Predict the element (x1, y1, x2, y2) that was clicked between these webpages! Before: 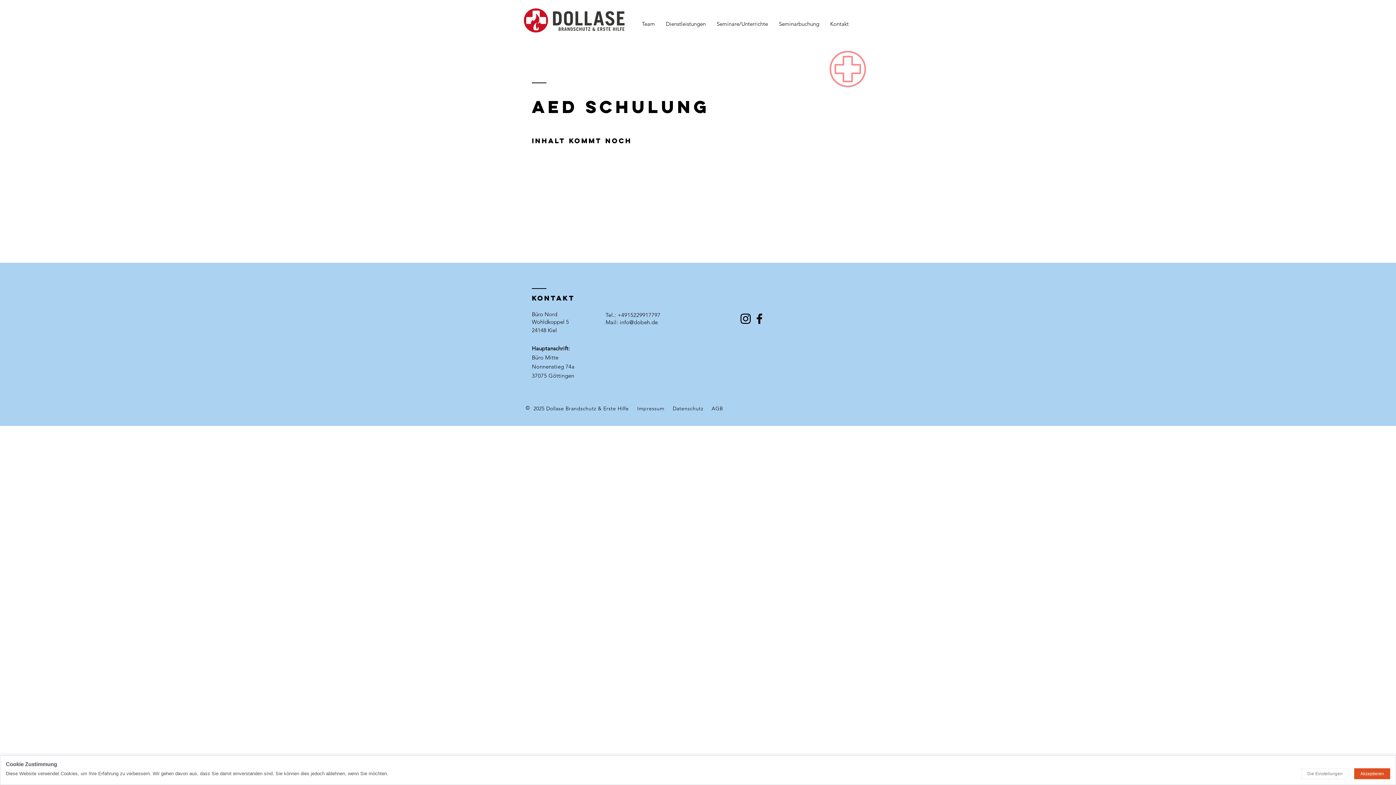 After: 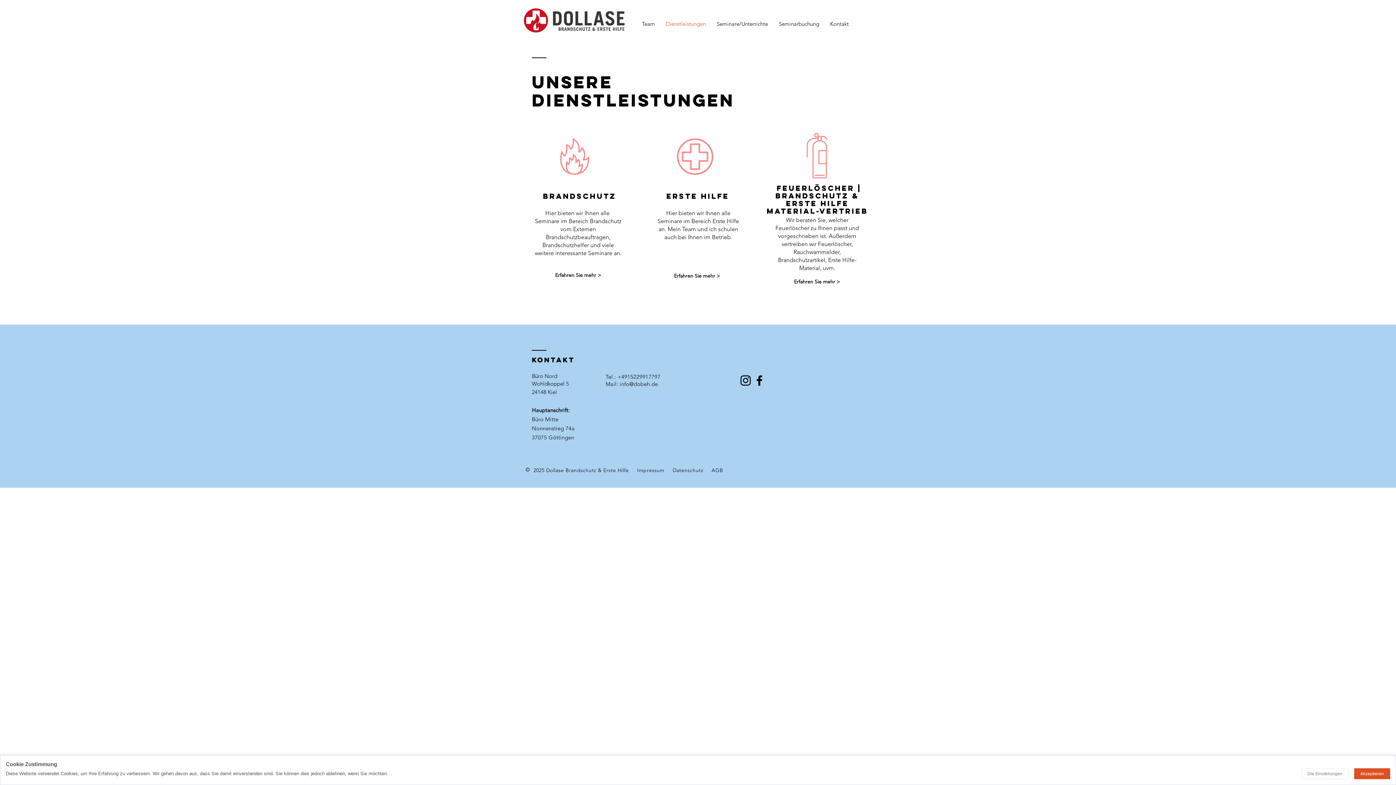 Action: label: Dienstleistungen bbox: (660, 14, 711, 33)